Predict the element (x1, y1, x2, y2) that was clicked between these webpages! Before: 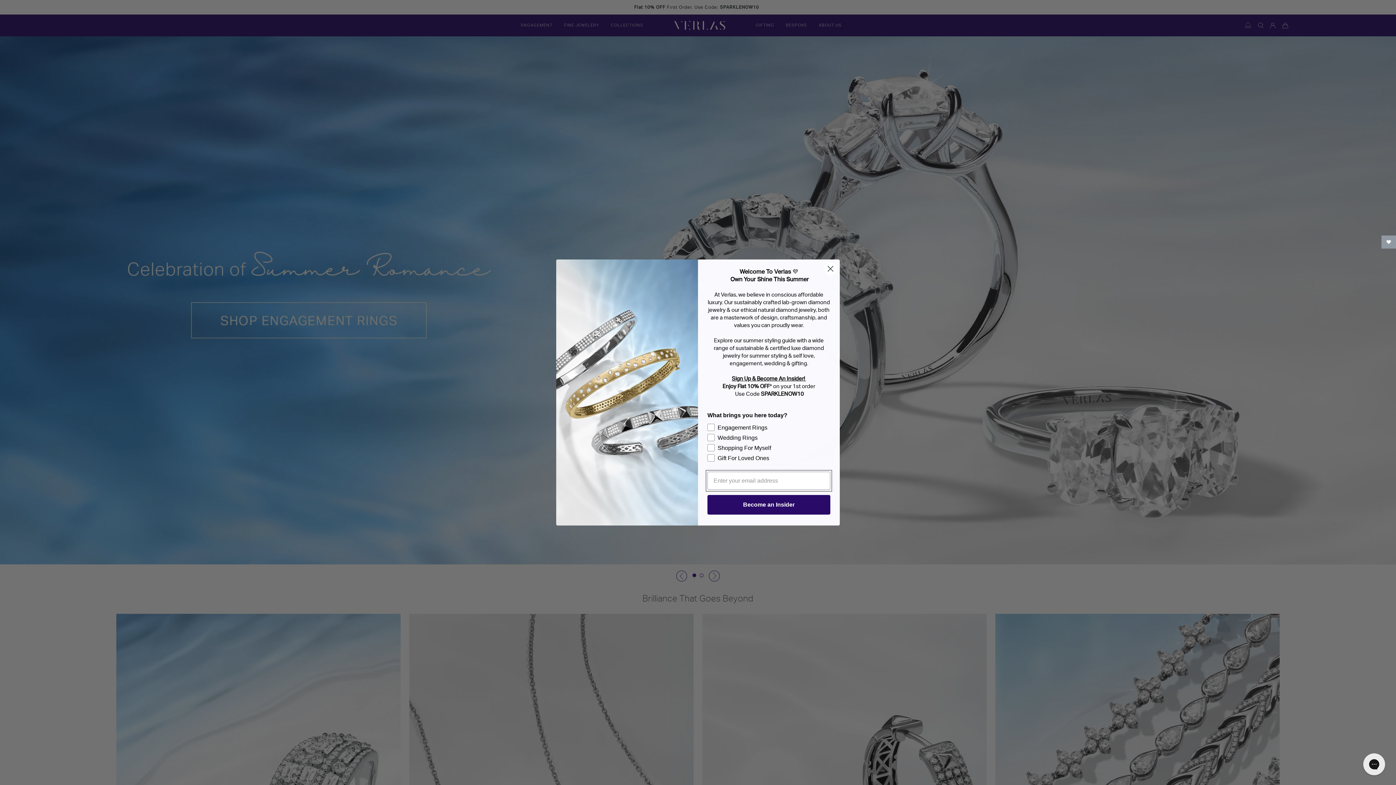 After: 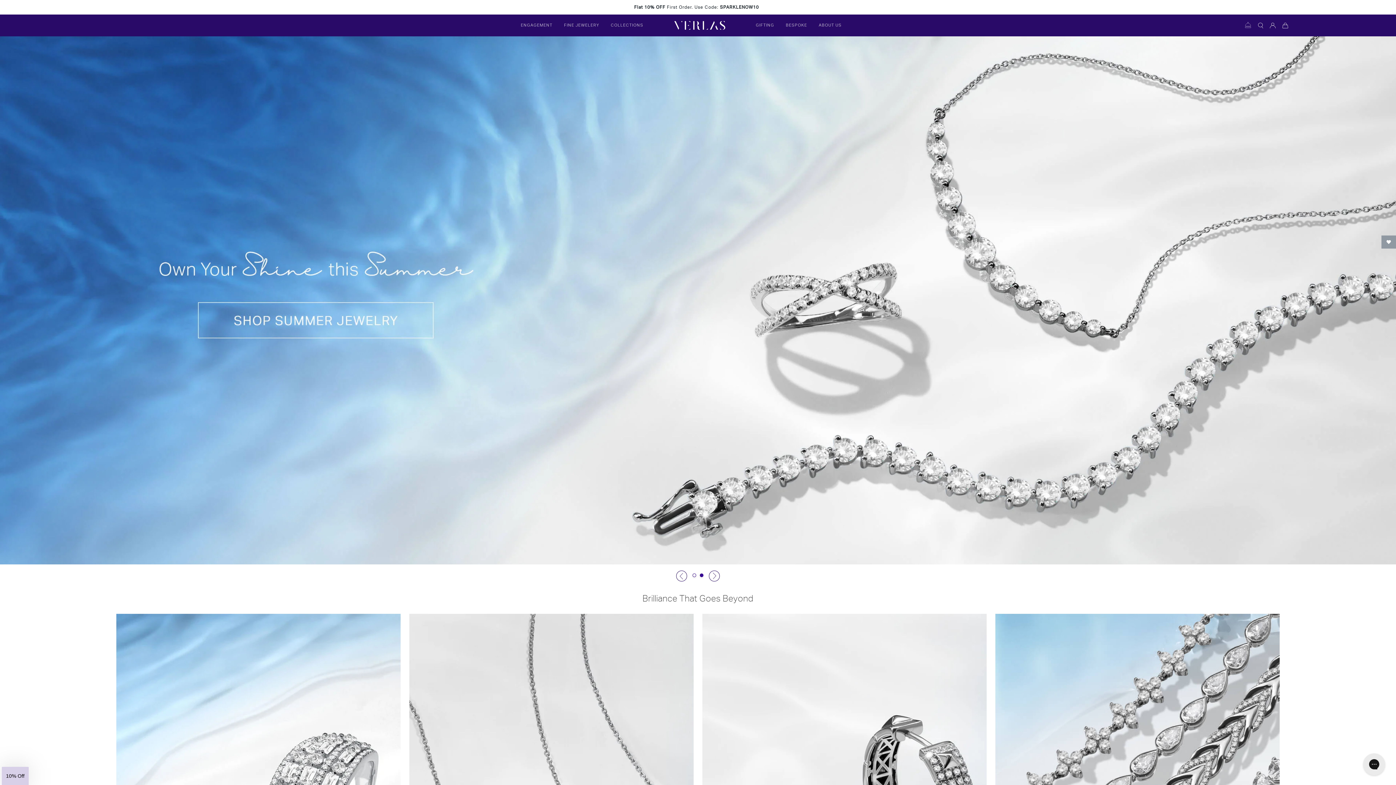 Action: bbox: (824, 262, 837, 275) label: Close dialog